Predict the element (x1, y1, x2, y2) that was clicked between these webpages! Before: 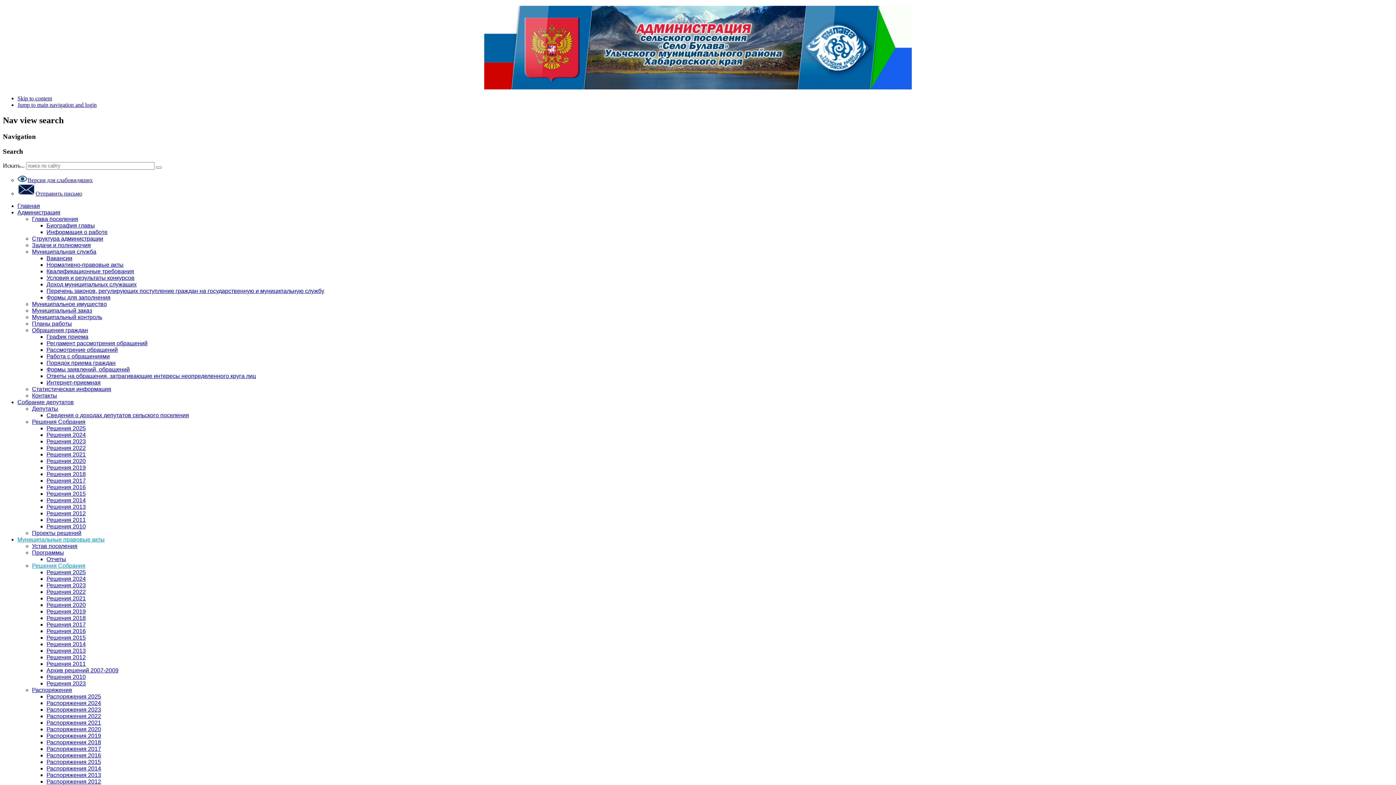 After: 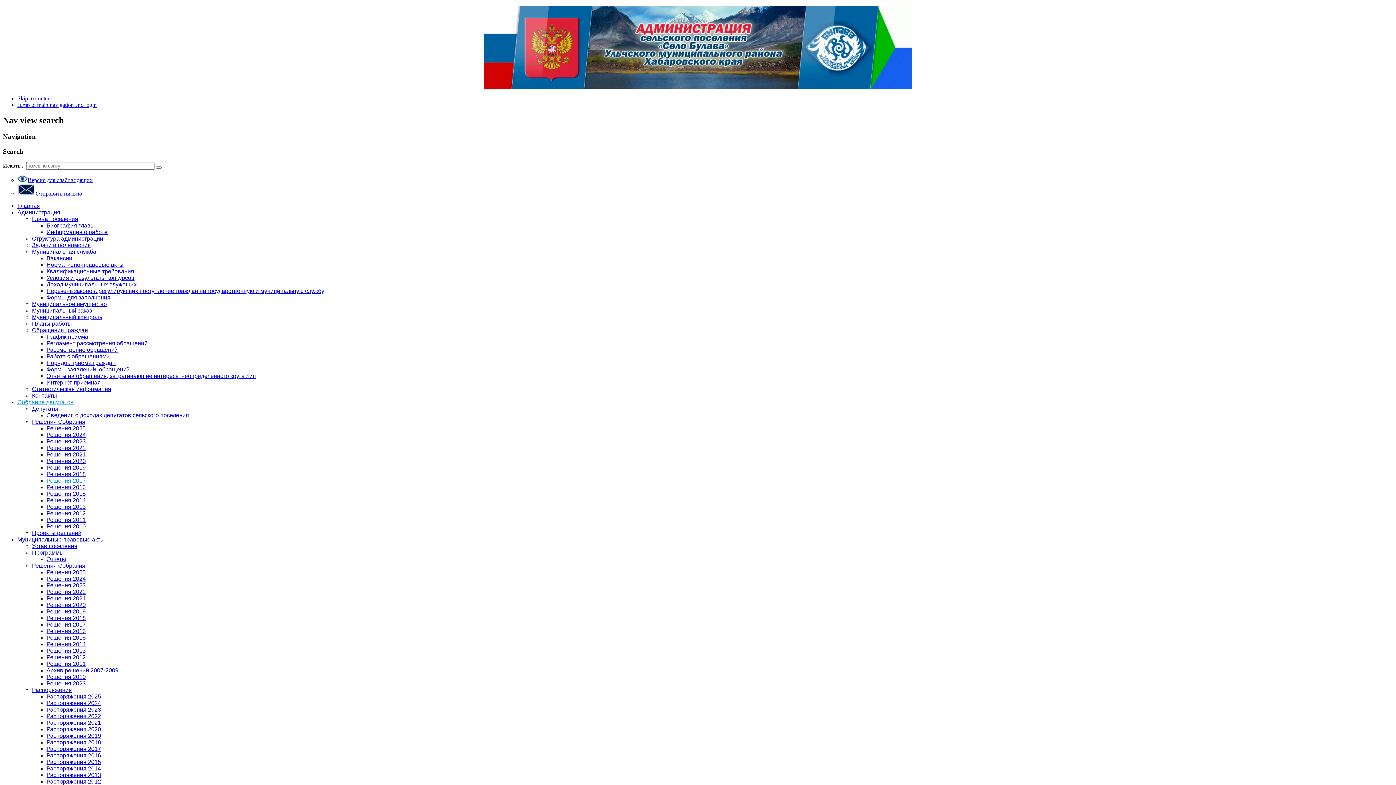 Action: bbox: (46, 477, 85, 484) label: Решения 2017